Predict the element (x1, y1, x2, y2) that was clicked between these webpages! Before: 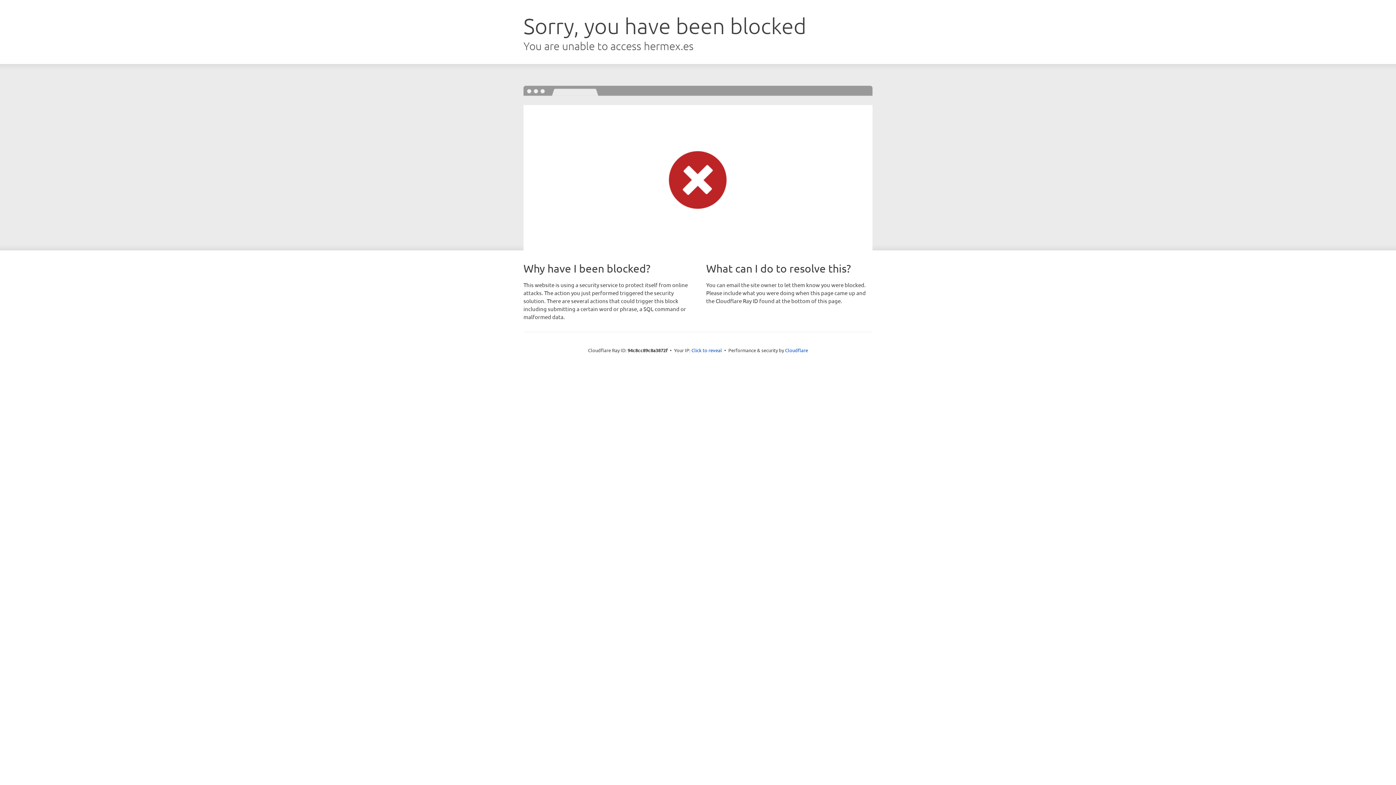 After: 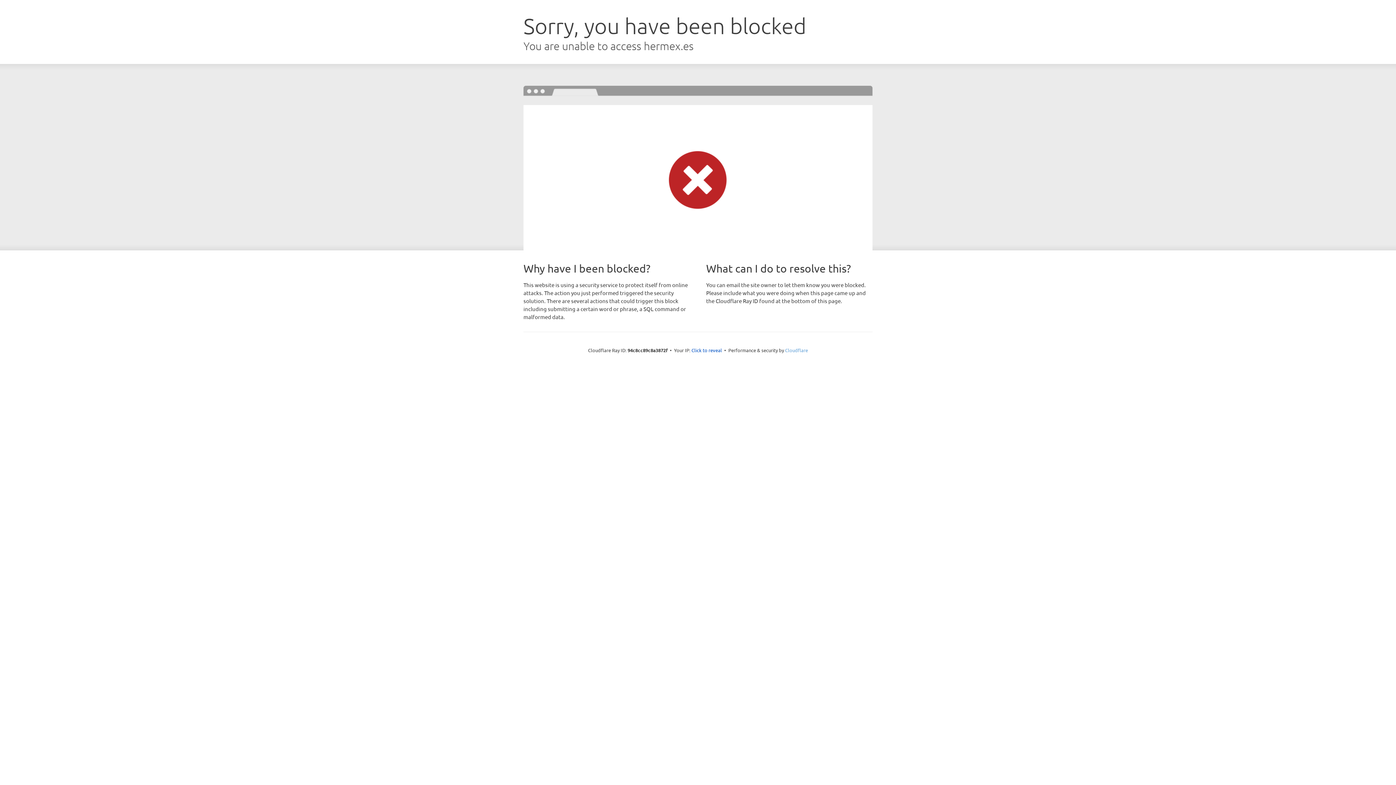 Action: label: Cloudflare bbox: (785, 347, 808, 353)